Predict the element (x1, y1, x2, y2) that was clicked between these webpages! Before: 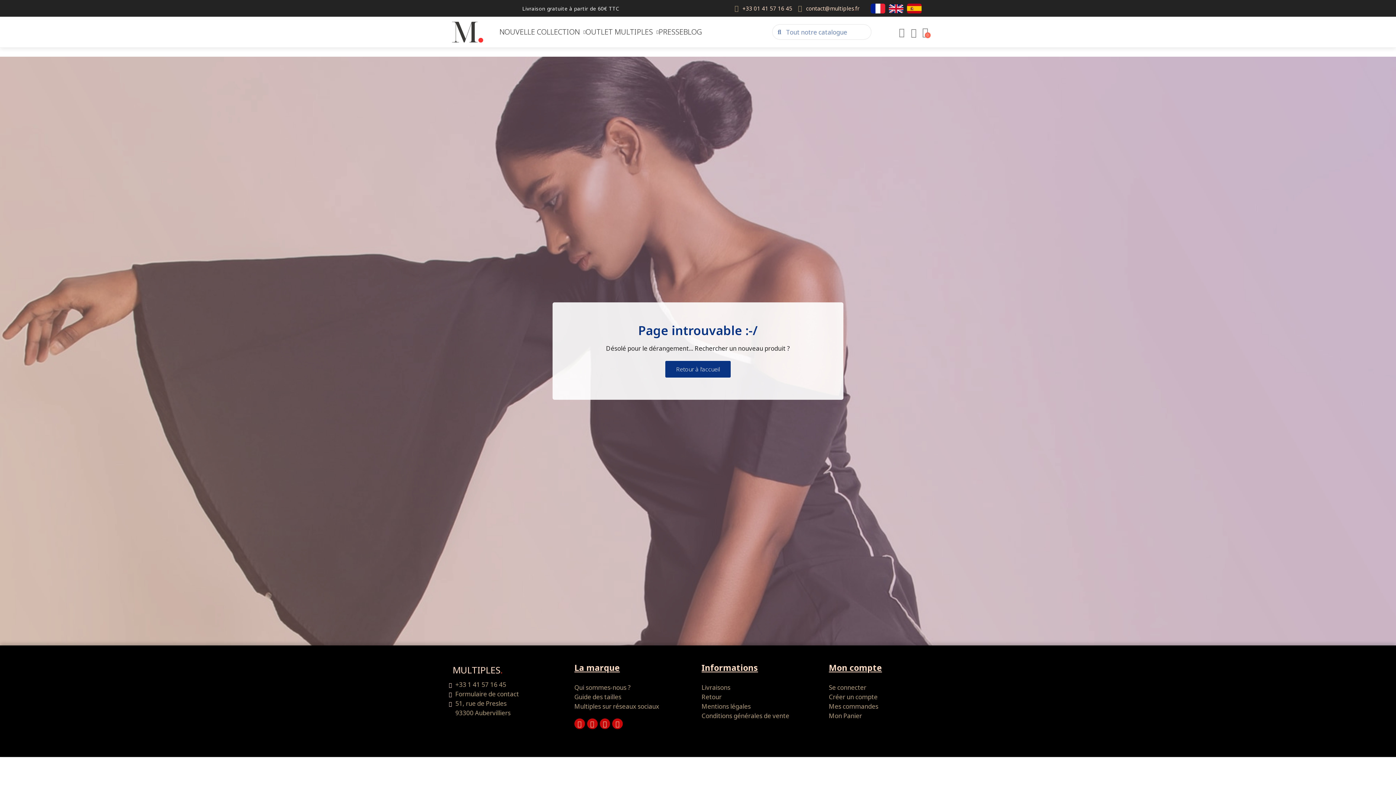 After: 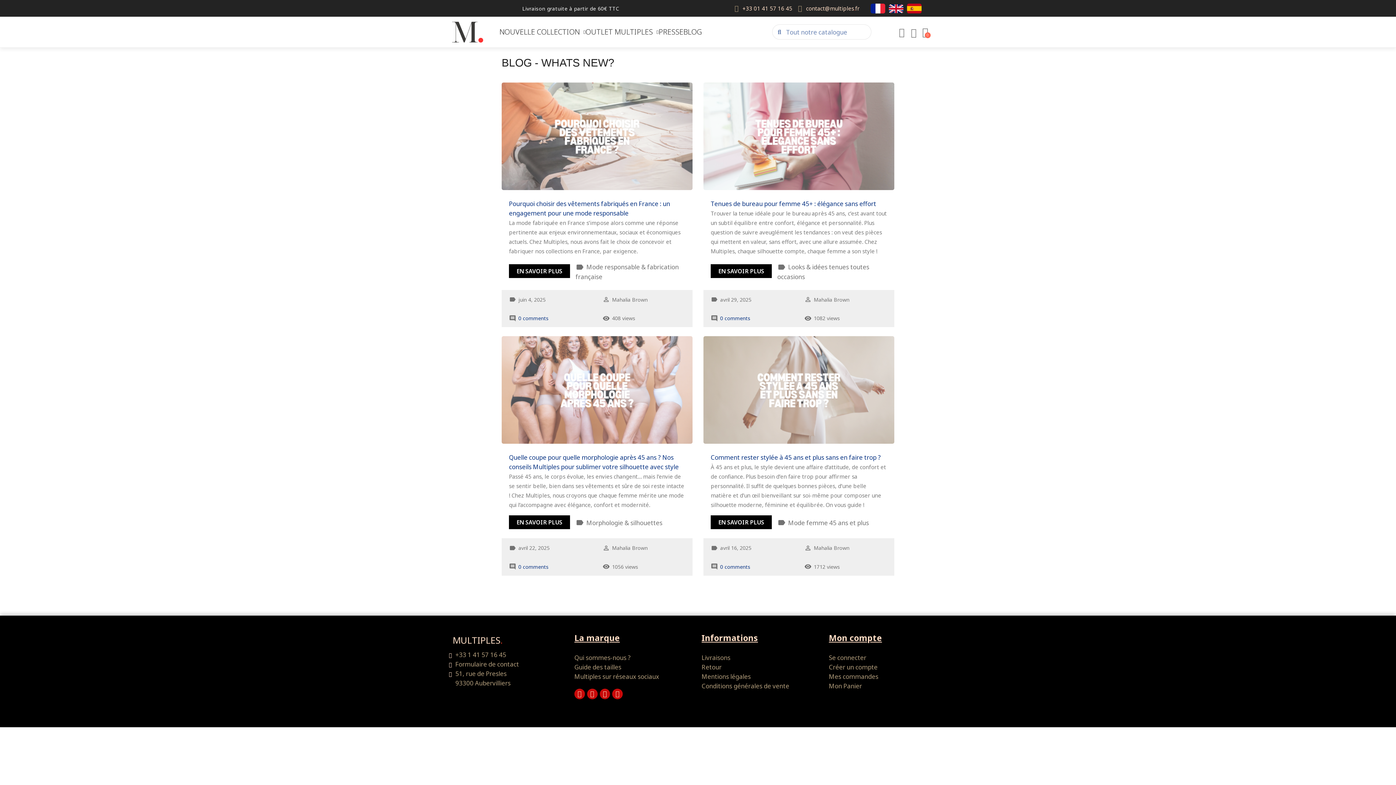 Action: label: BLOG bbox: (683, 24, 702, 39)